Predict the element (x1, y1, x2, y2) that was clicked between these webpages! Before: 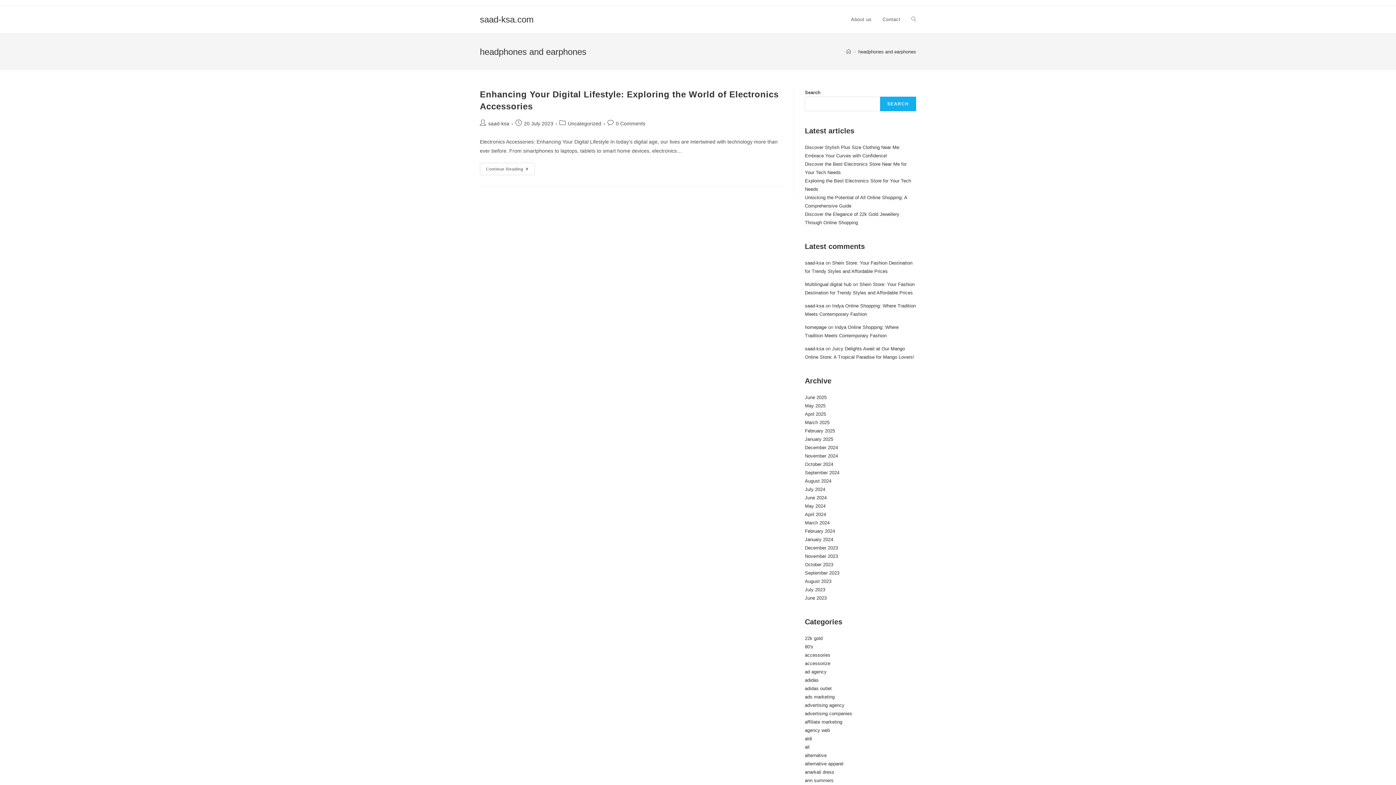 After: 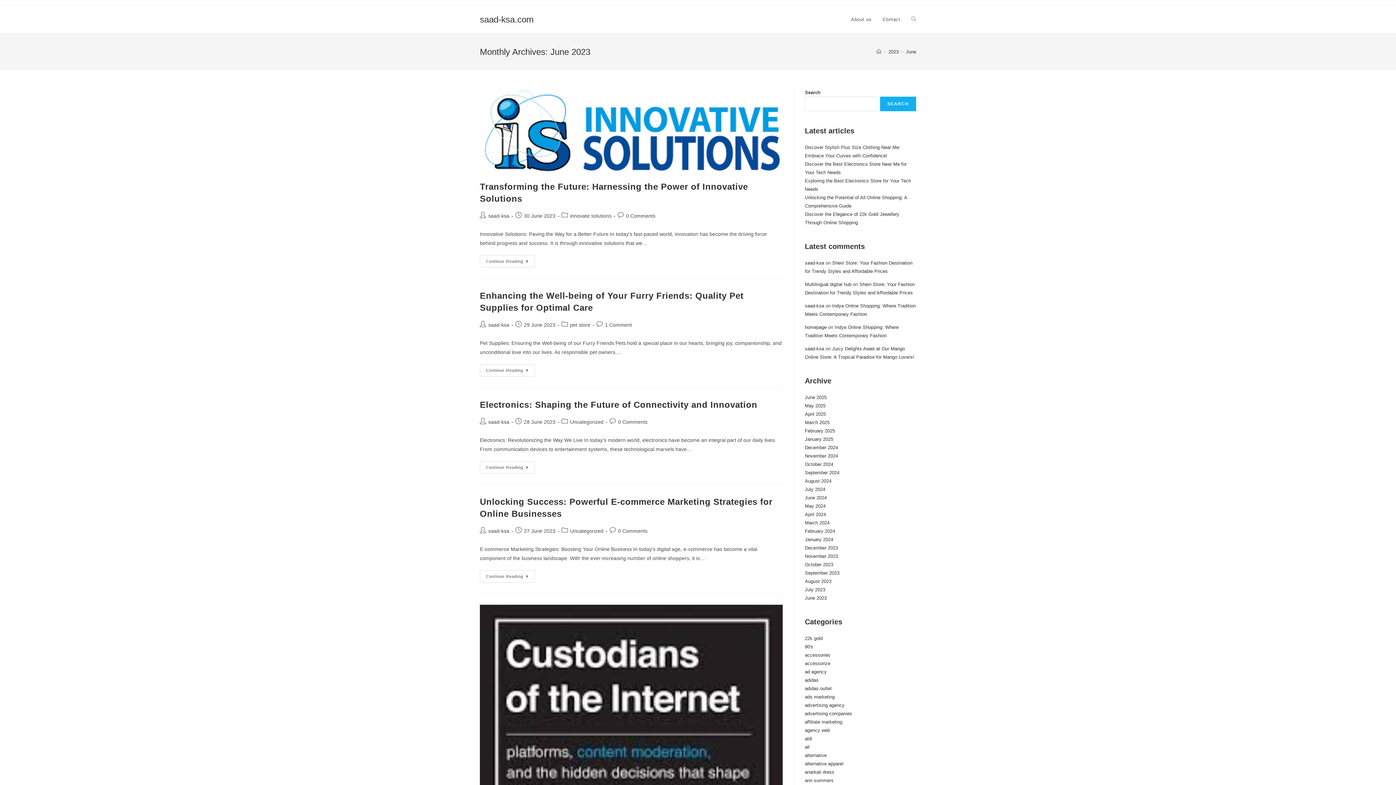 Action: bbox: (805, 595, 826, 601) label: June 2023